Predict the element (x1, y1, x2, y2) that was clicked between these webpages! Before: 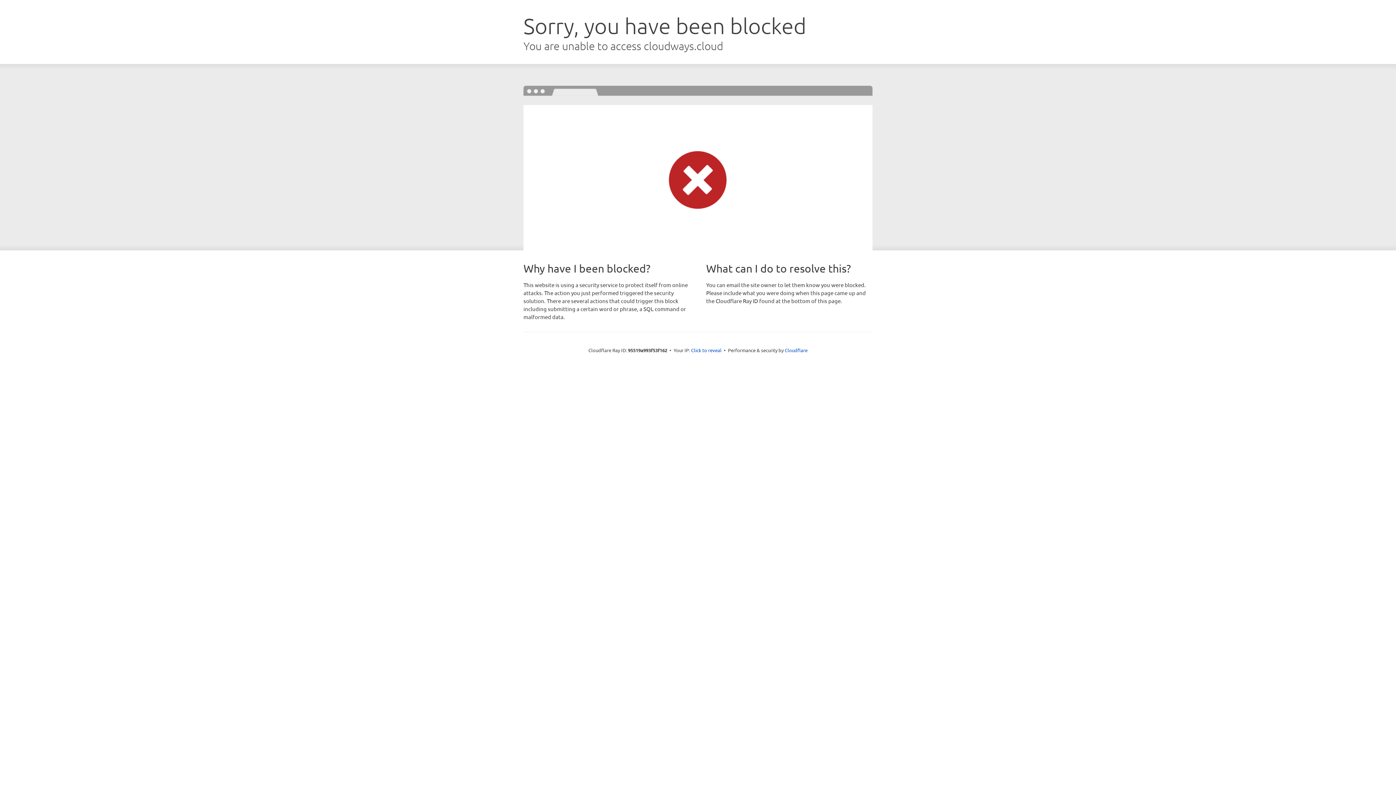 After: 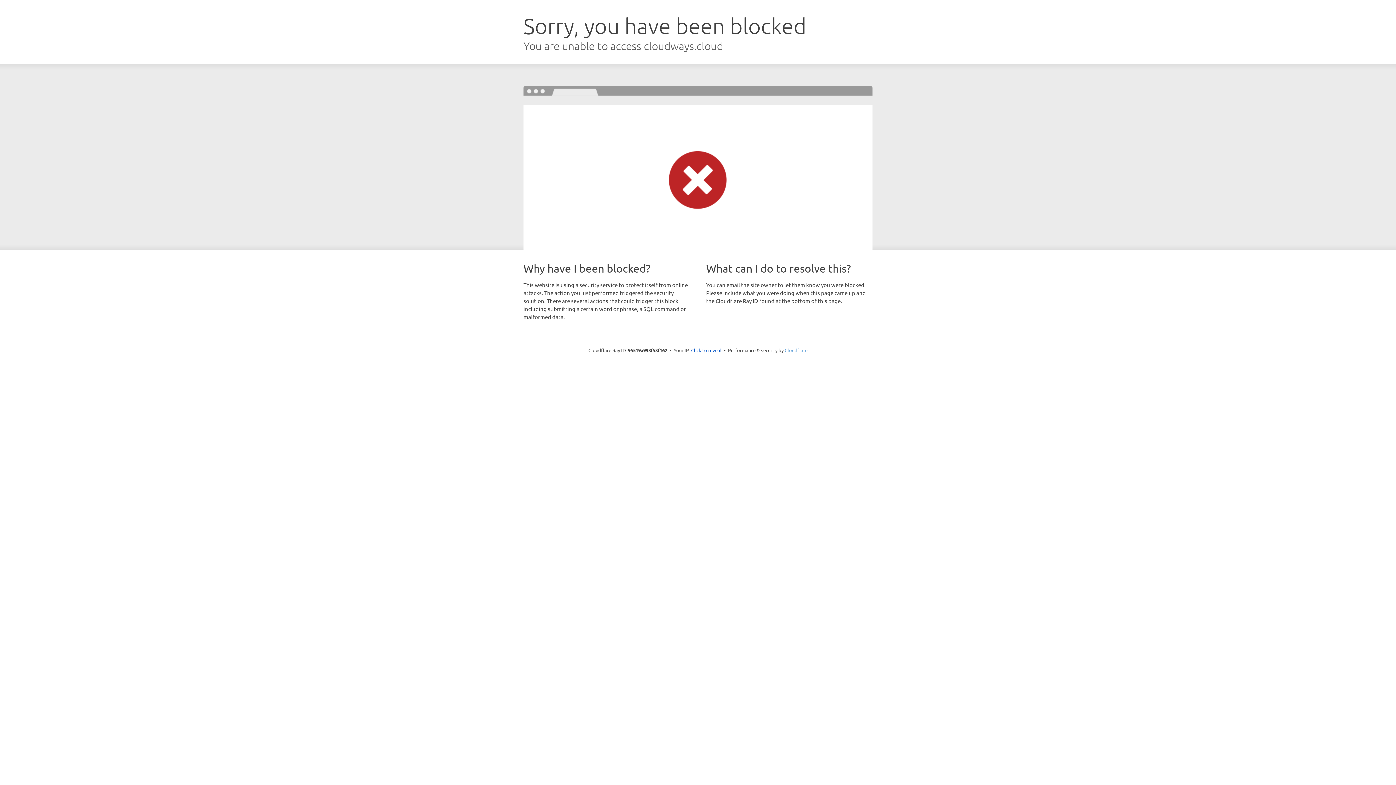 Action: label: Cloudflare bbox: (784, 347, 807, 353)